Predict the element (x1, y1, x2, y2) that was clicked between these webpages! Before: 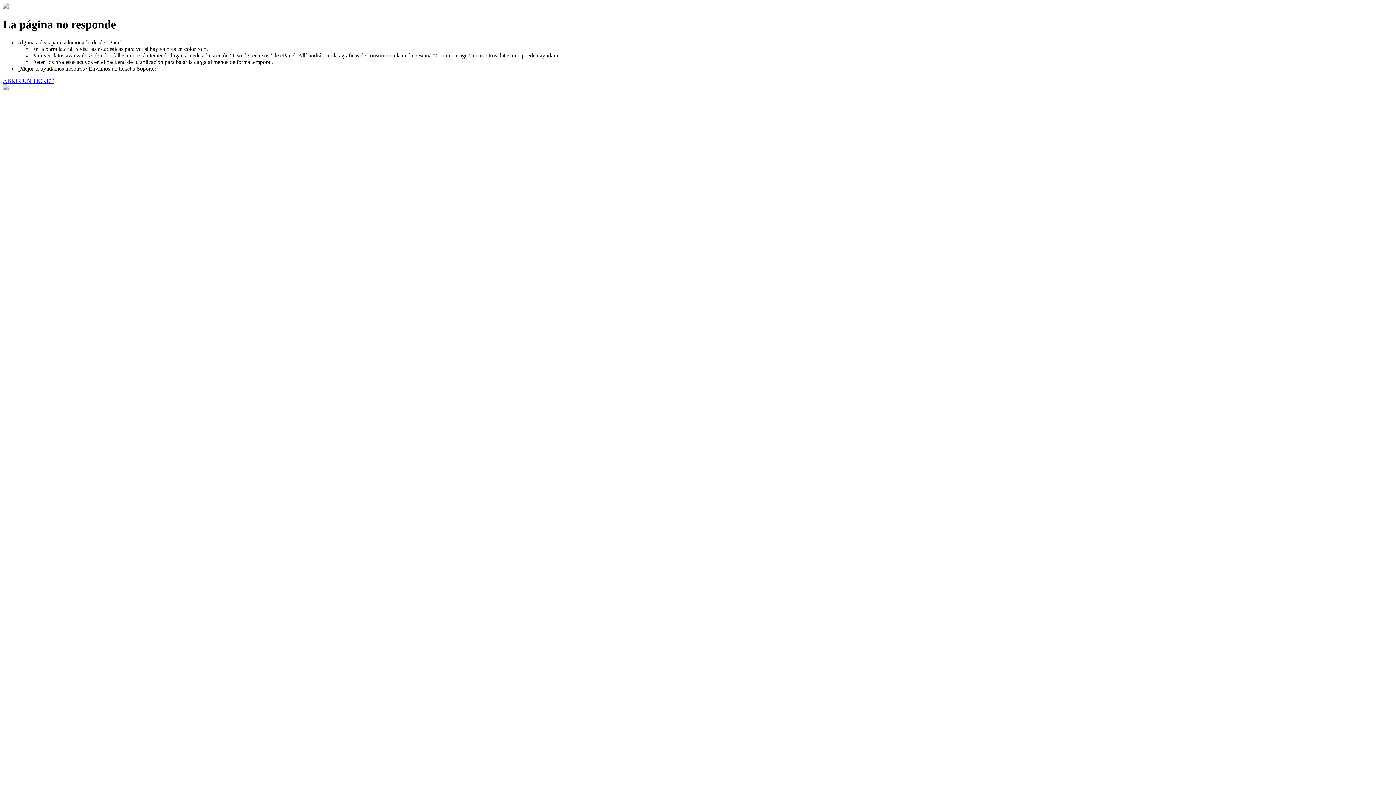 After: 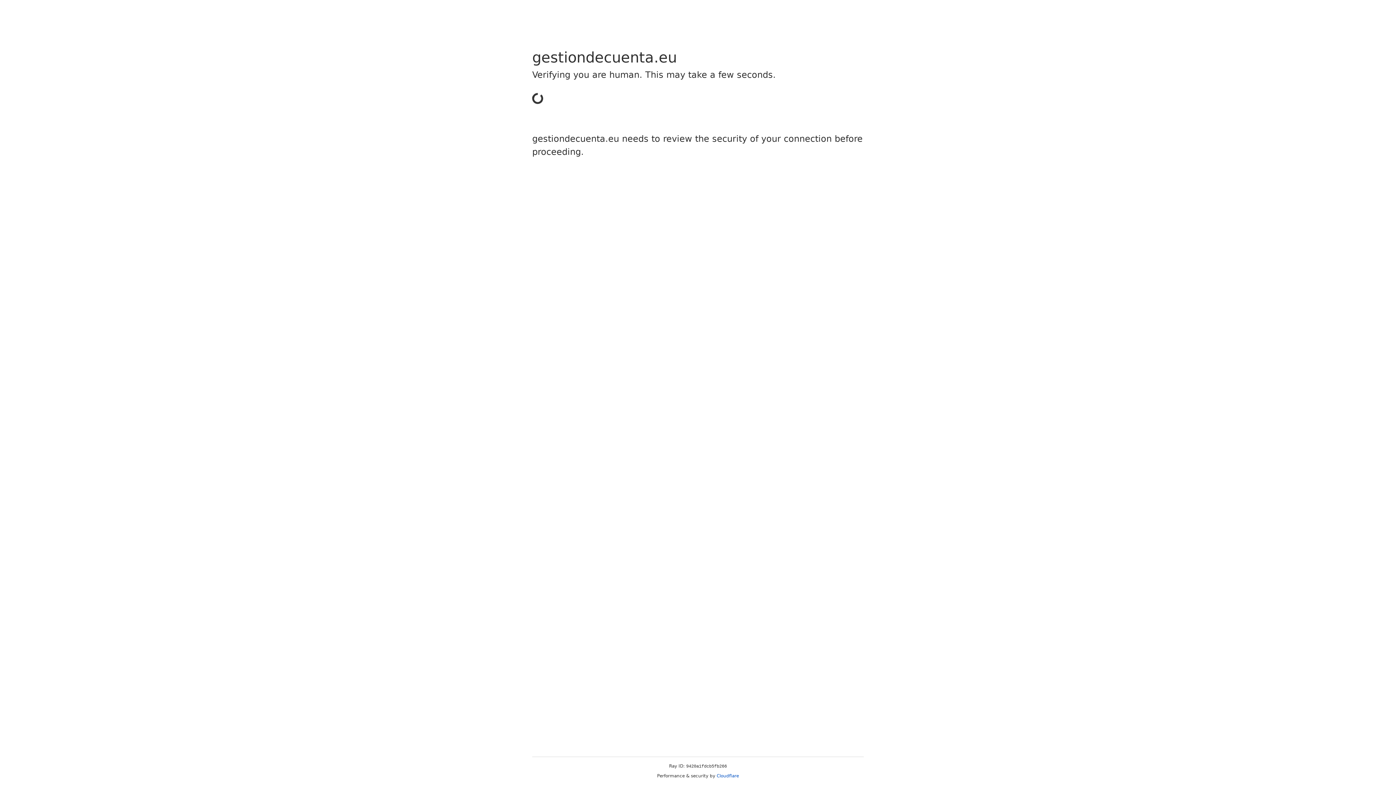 Action: bbox: (2, 77, 53, 83) label: ABRIR UN TICKET